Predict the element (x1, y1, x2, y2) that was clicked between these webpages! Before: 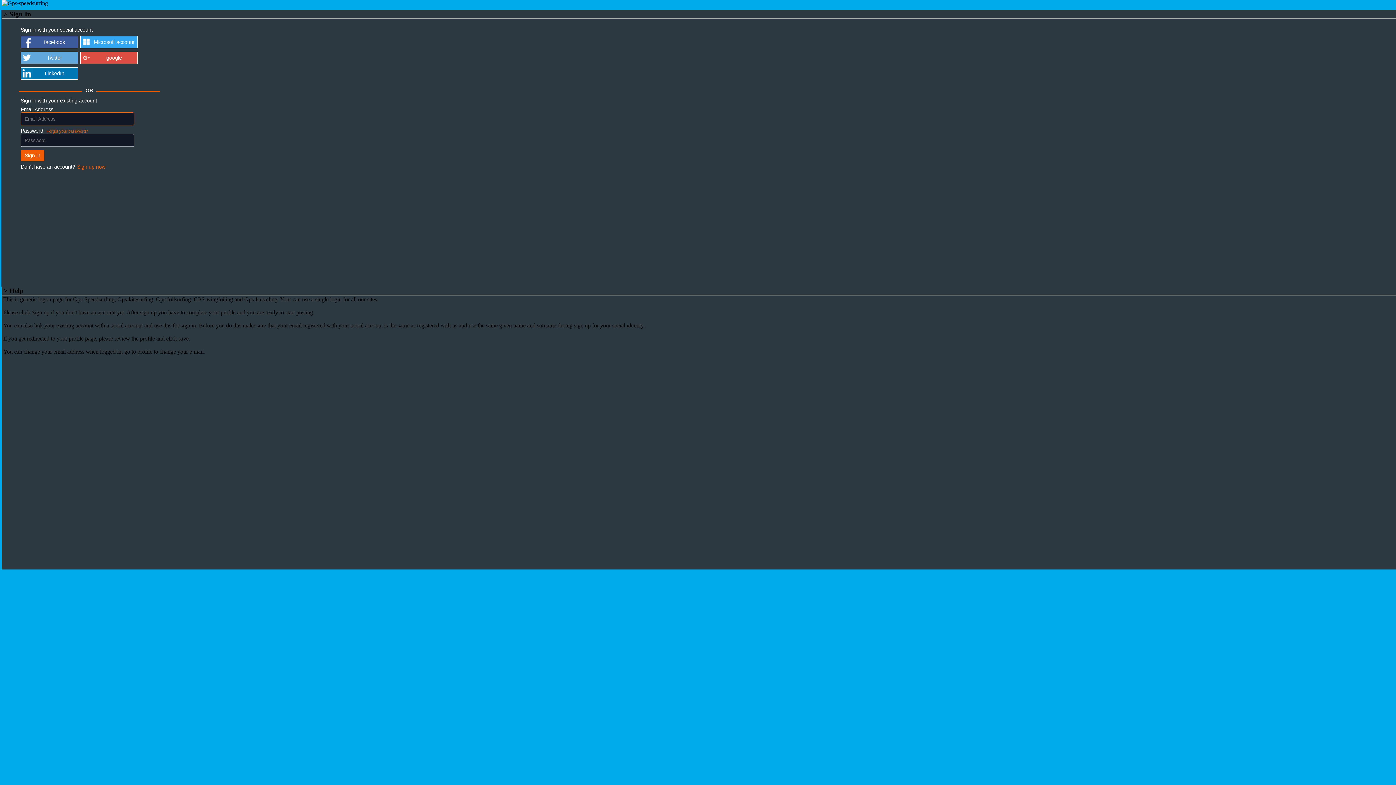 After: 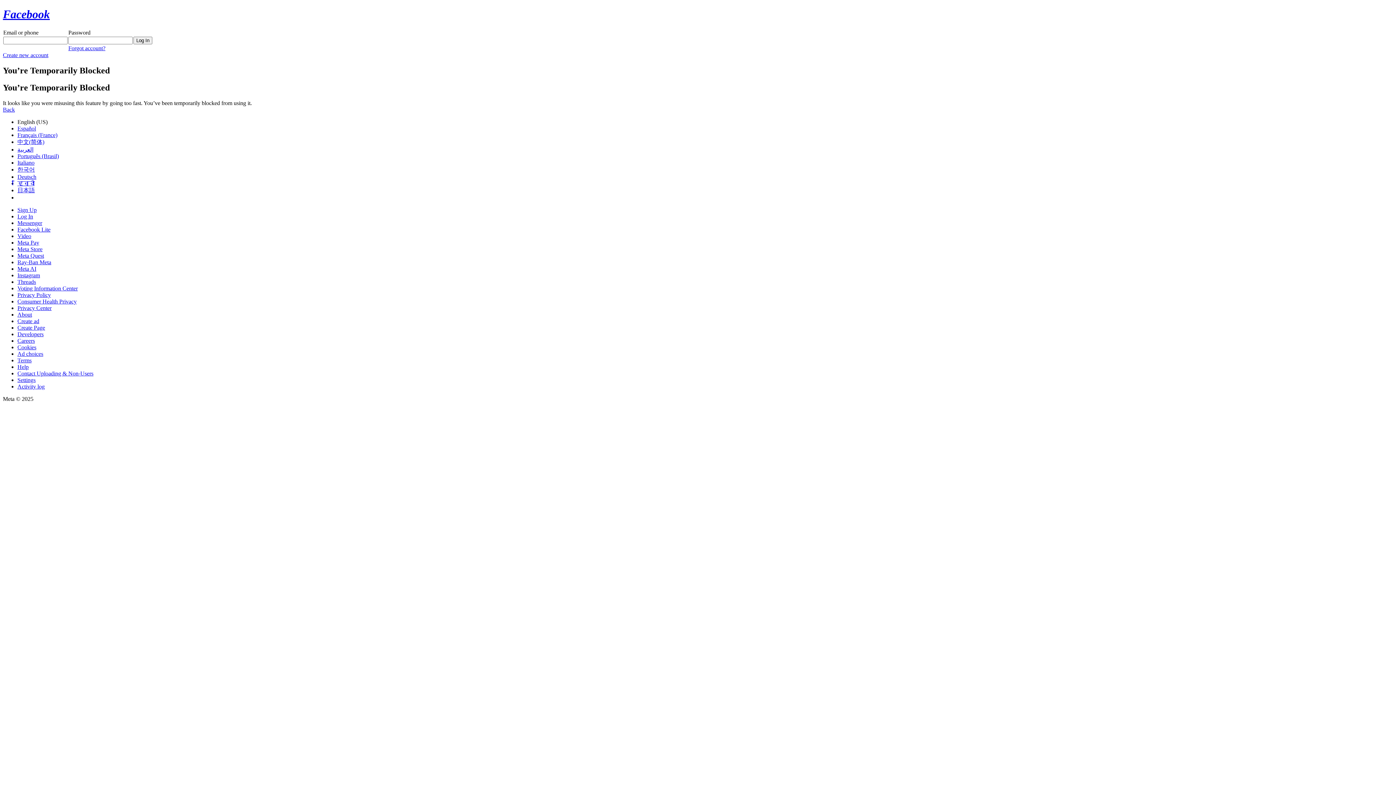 Action: label: facebook bbox: (20, 32, 78, 44)